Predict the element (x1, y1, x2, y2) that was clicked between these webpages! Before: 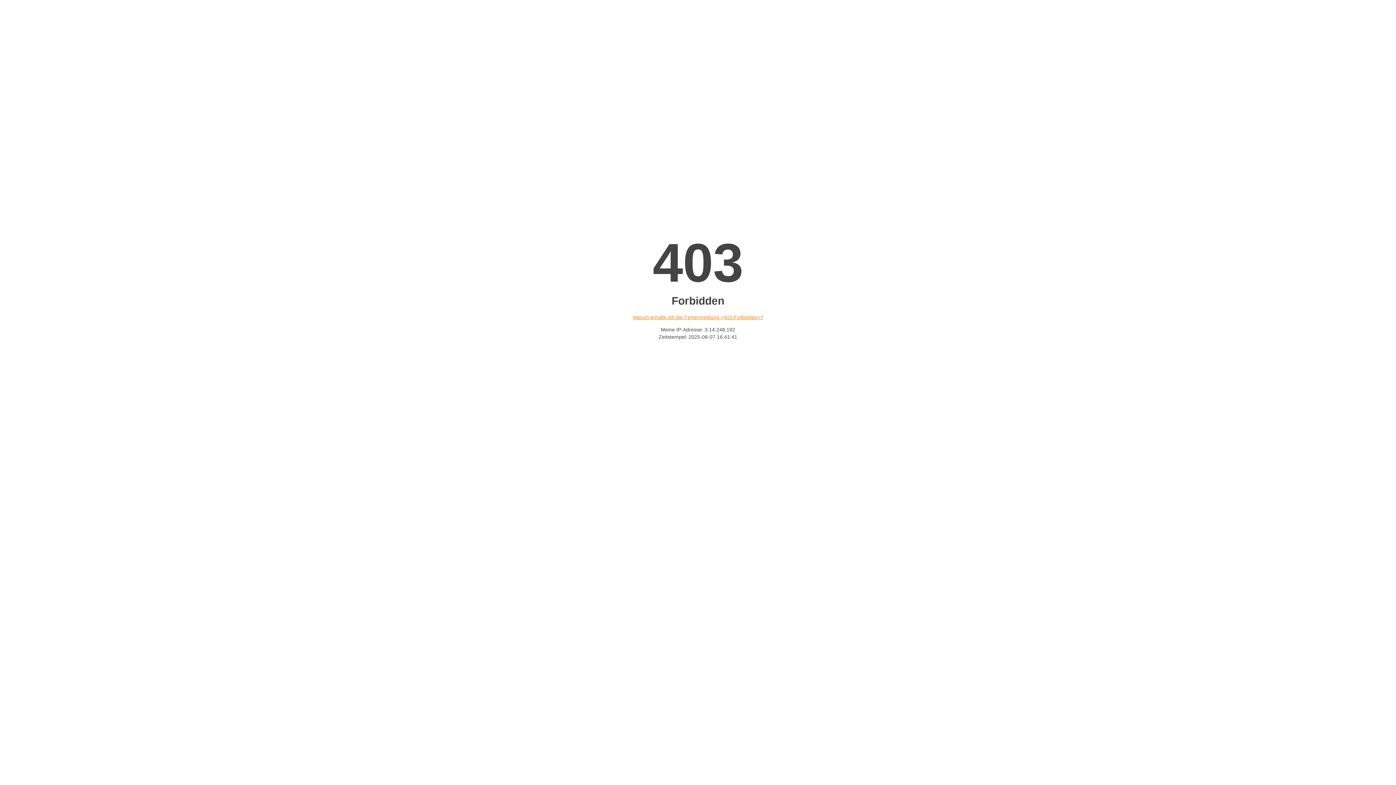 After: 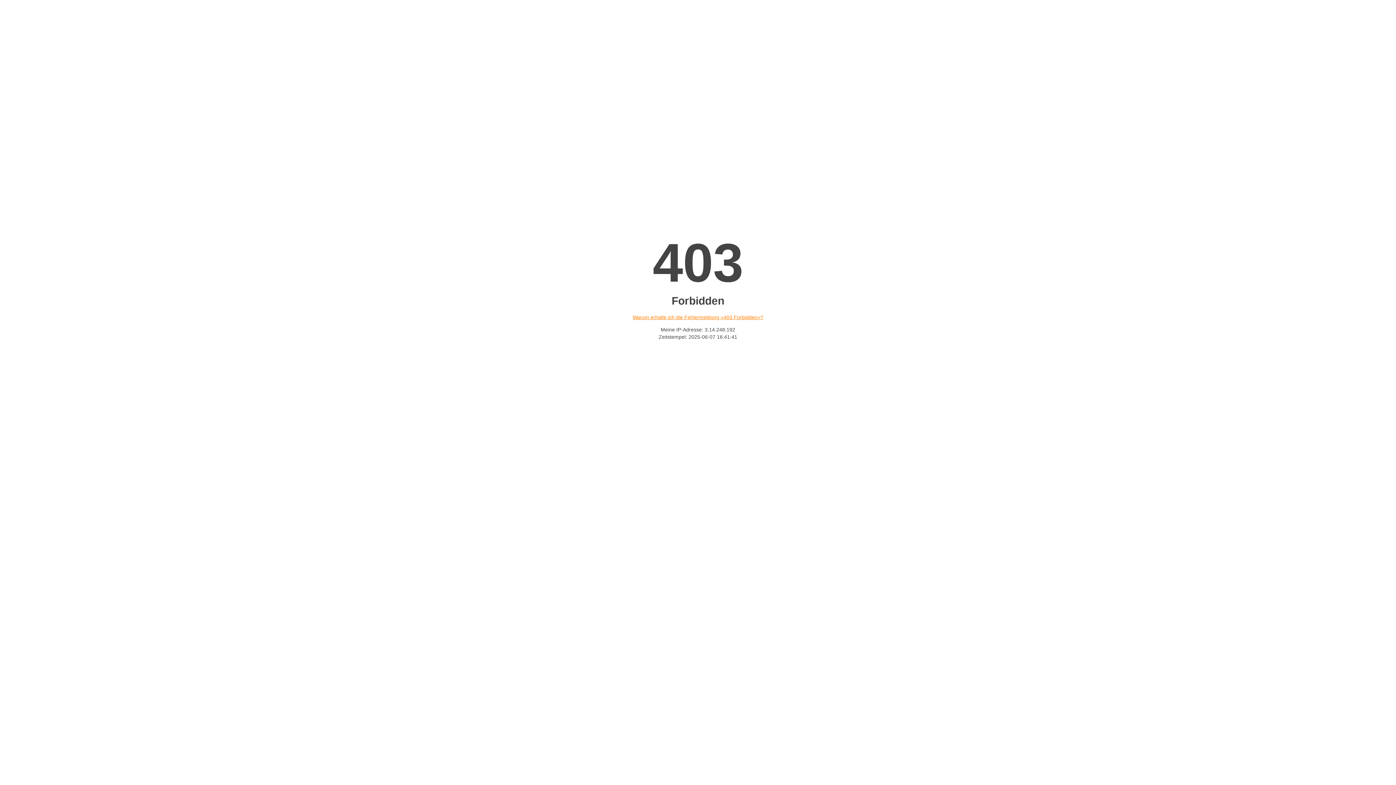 Action: bbox: (632, 314, 763, 320) label: Warum erhalte ich die Fehlermeldung «403 Forbidden»?